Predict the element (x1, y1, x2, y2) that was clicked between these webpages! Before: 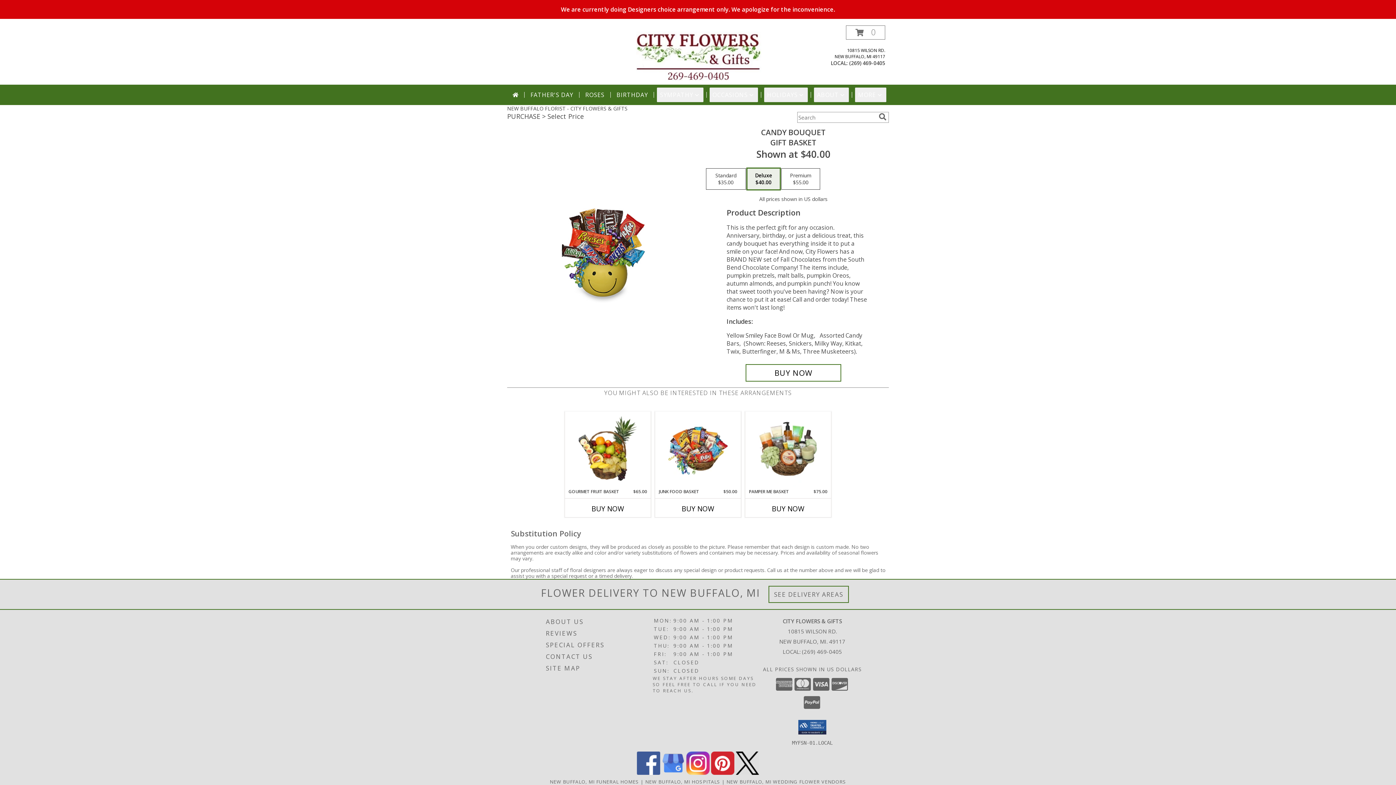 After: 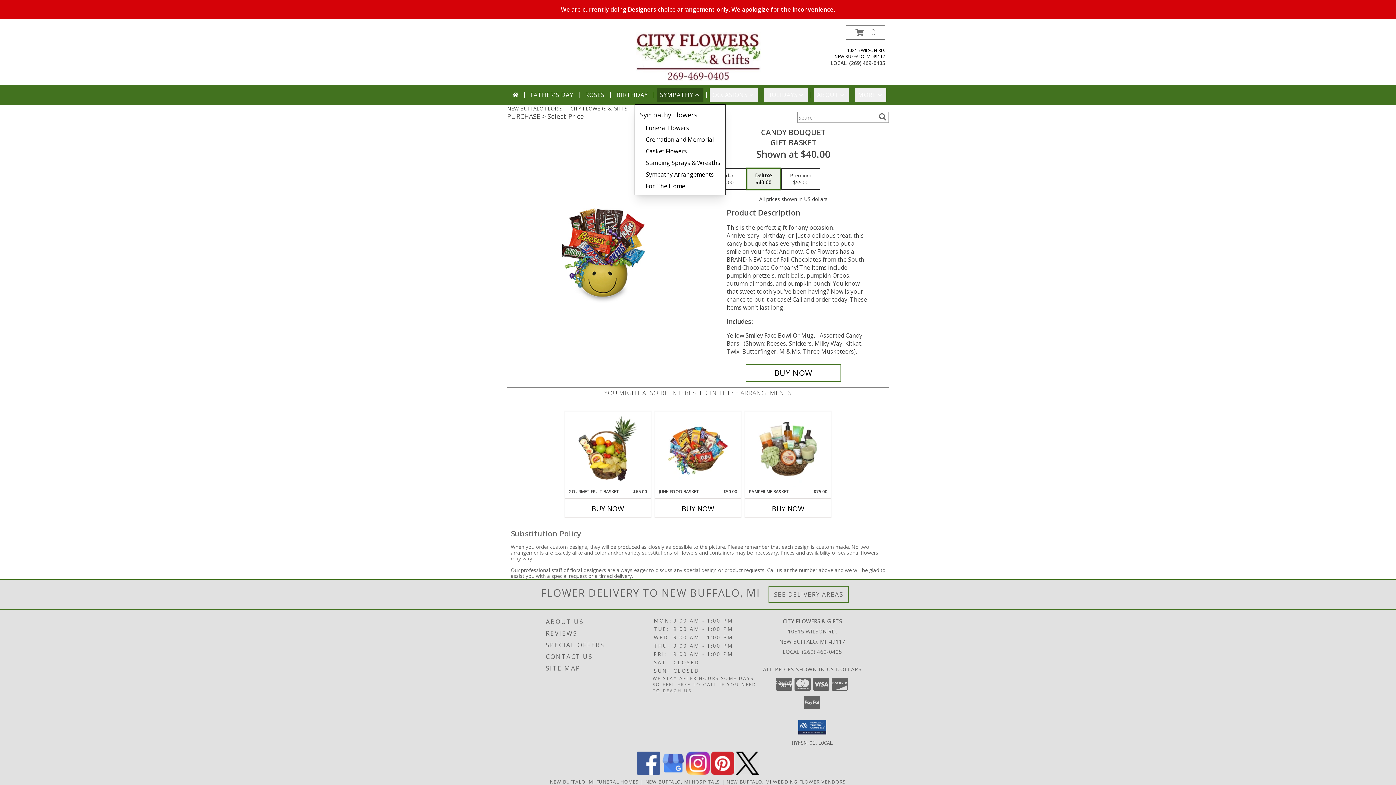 Action: bbox: (657, 87, 703, 102) label: SYMPATHY